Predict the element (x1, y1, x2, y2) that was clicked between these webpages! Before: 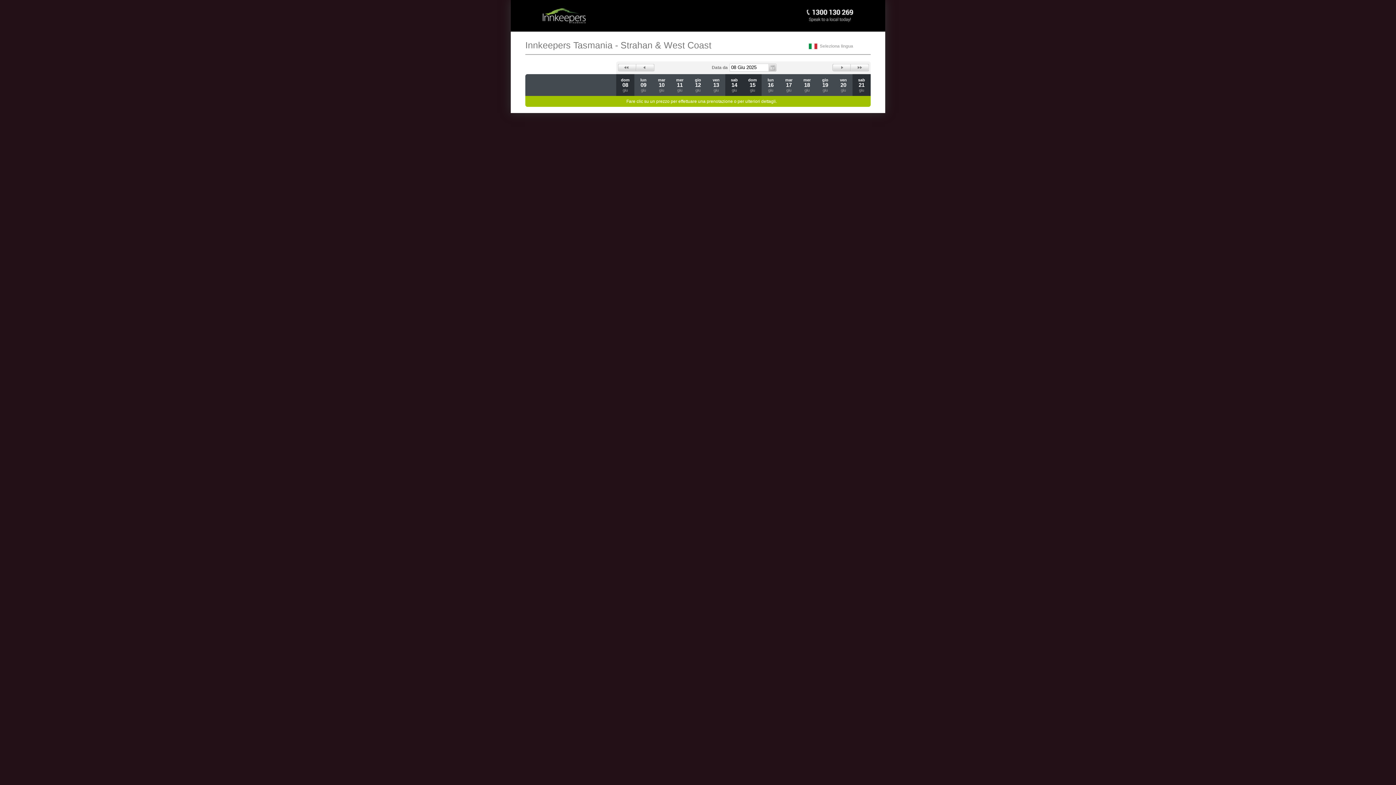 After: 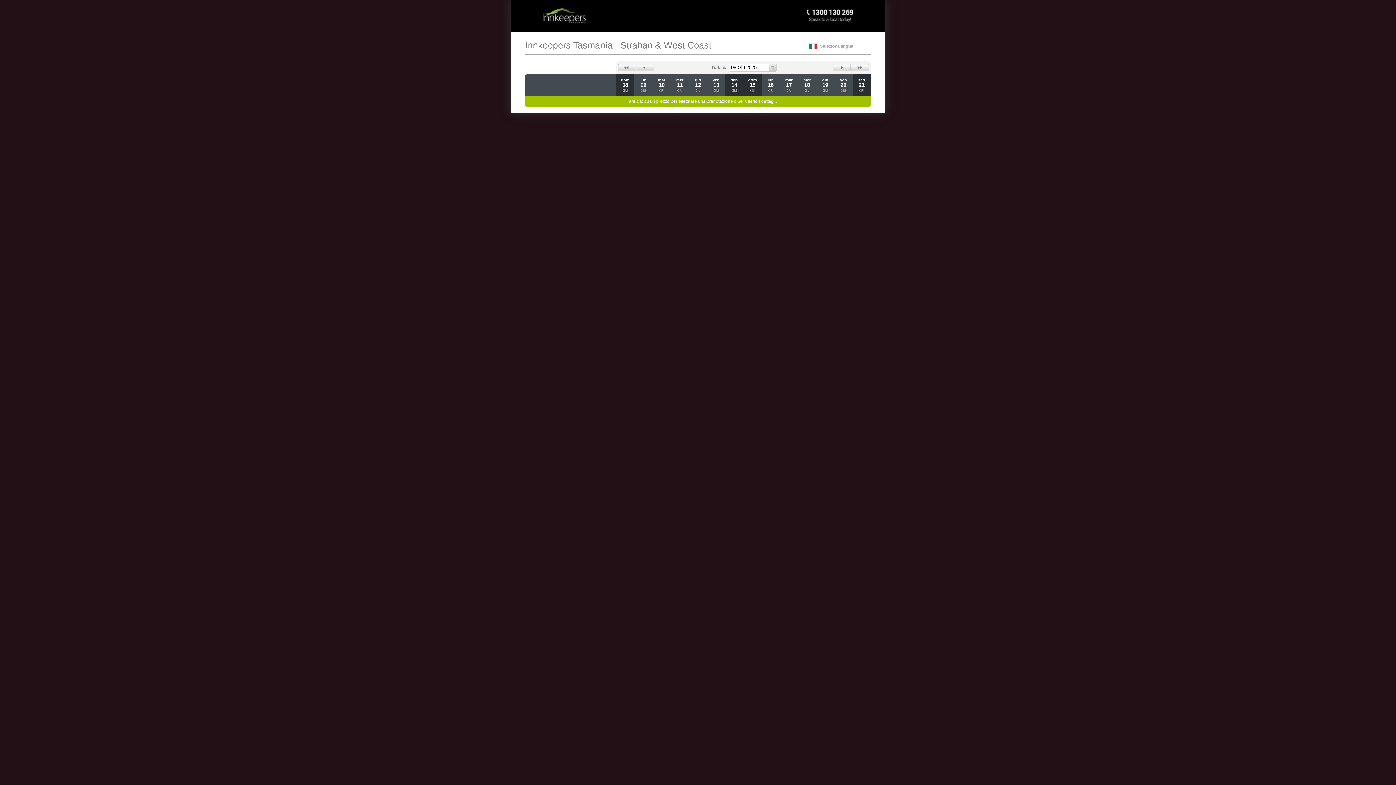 Action: label: Back 1 Day bbox: (636, 64, 654, 71)